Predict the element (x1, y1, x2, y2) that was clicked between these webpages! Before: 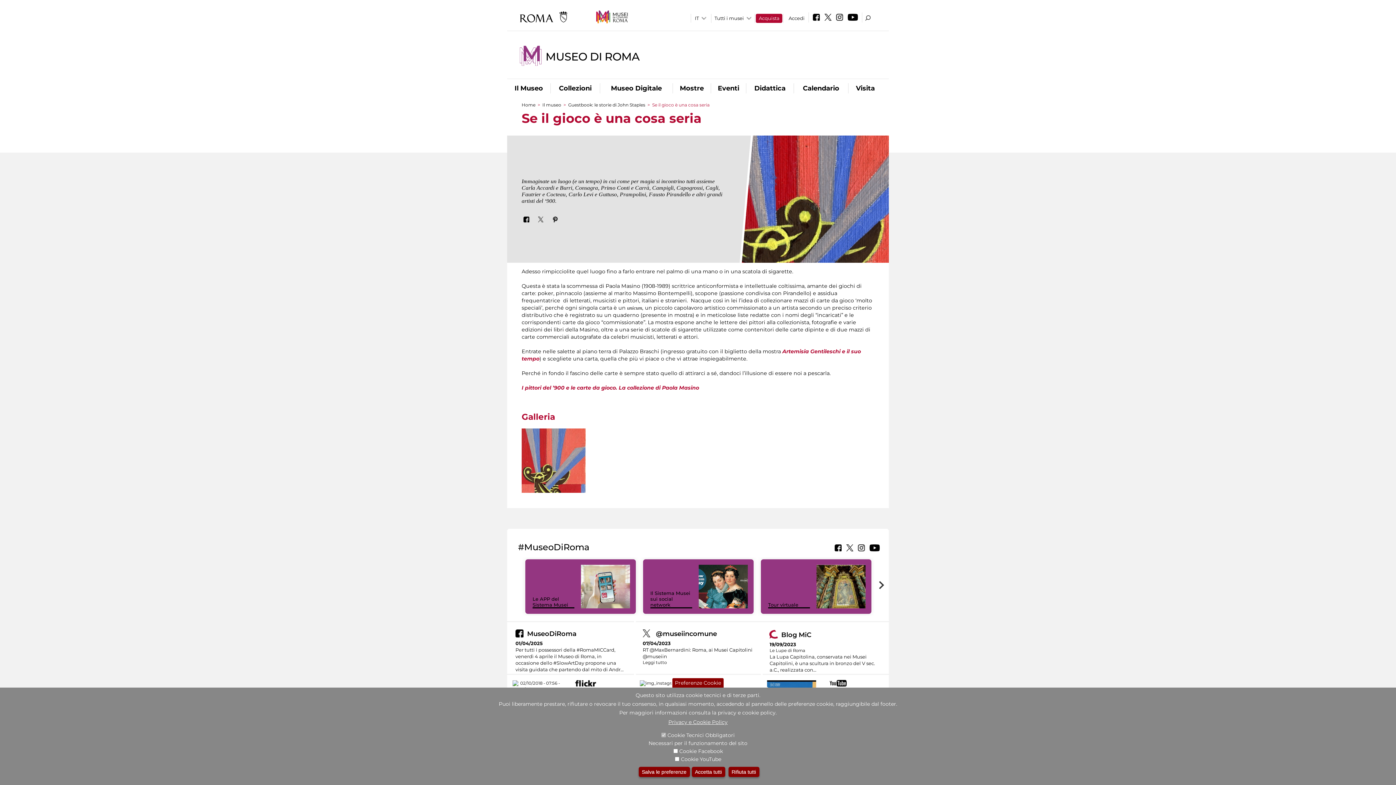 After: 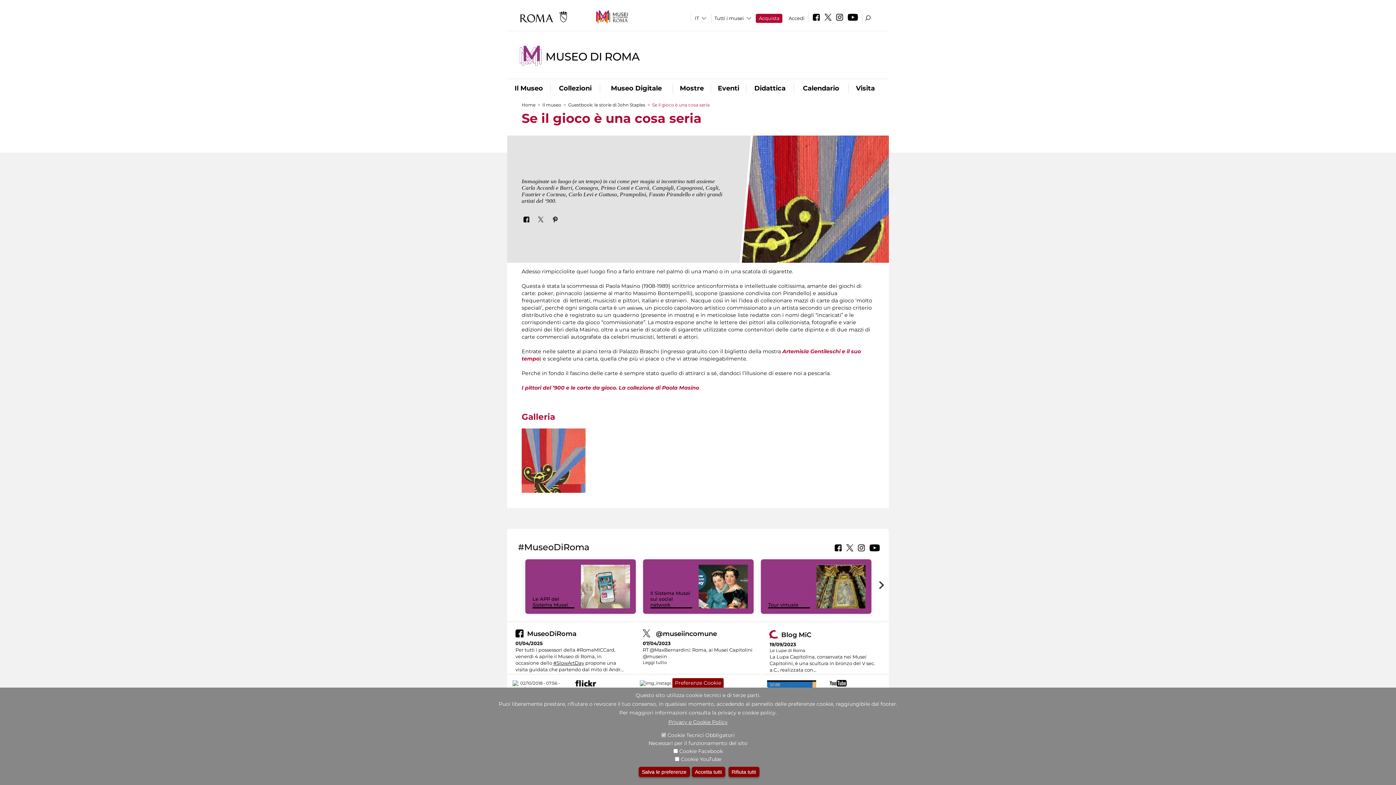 Action: bbox: (553, 660, 584, 666) label: #SlowArtDay